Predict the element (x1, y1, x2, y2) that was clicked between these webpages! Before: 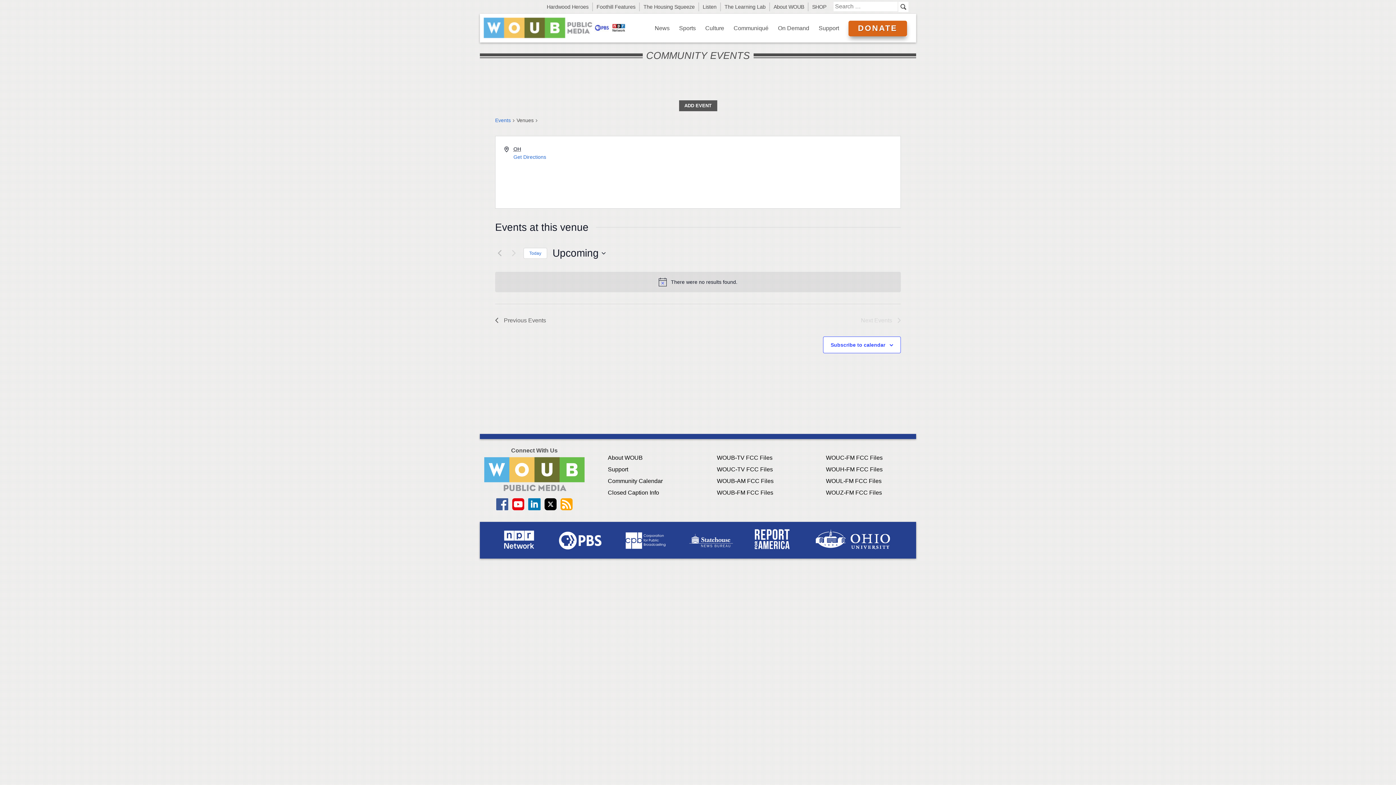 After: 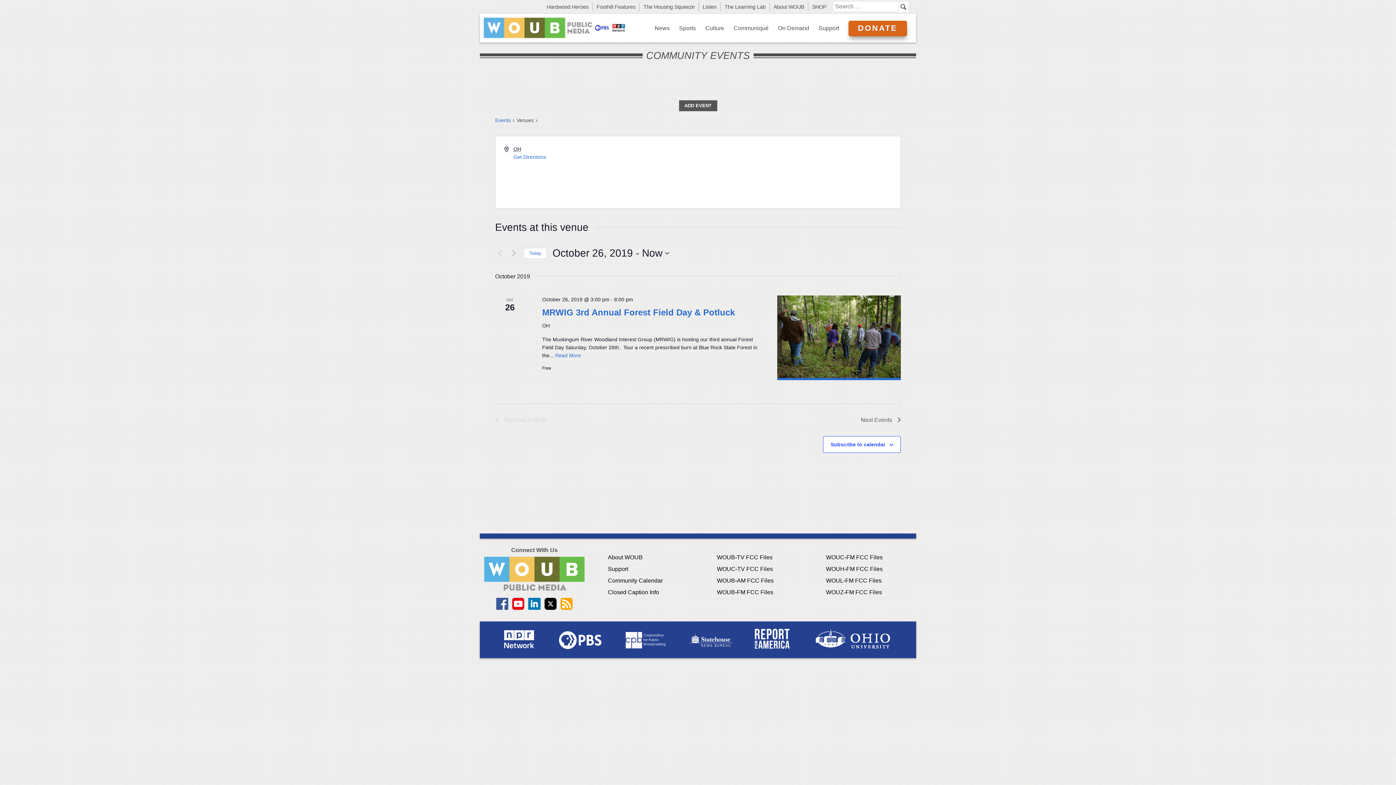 Action: label: Previous Events bbox: (495, 316, 546, 325)